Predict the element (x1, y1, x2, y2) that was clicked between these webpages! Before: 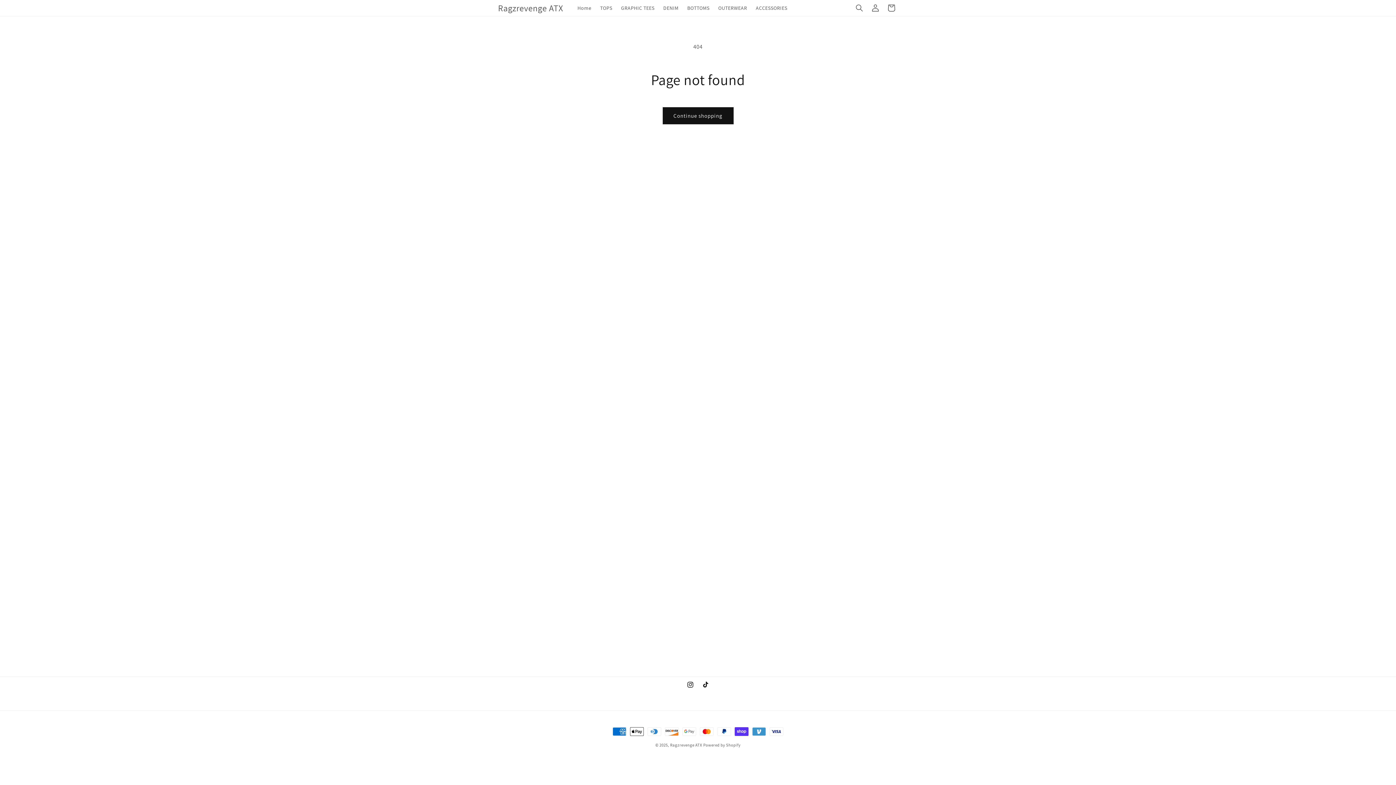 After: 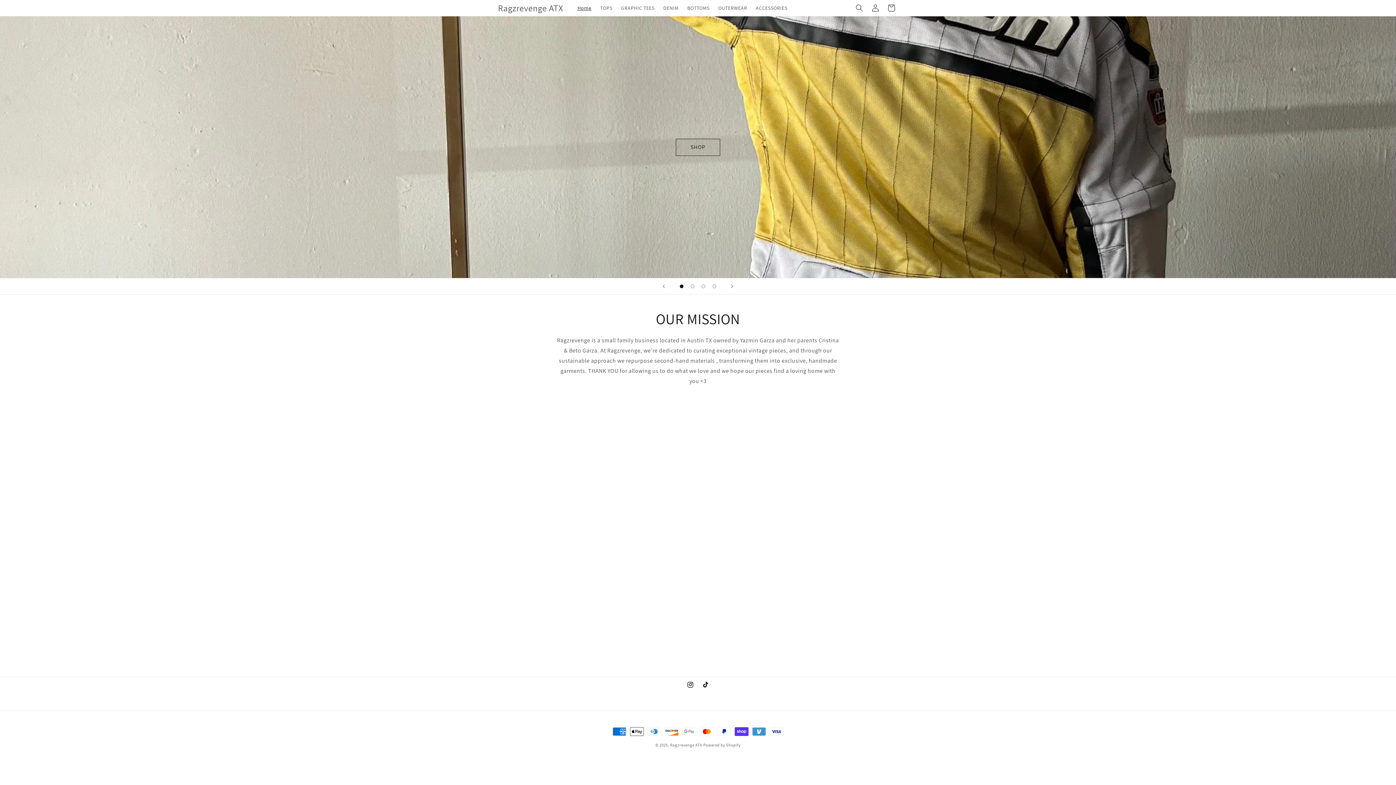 Action: label: Ragzrevenge ATX bbox: (670, 742, 702, 748)